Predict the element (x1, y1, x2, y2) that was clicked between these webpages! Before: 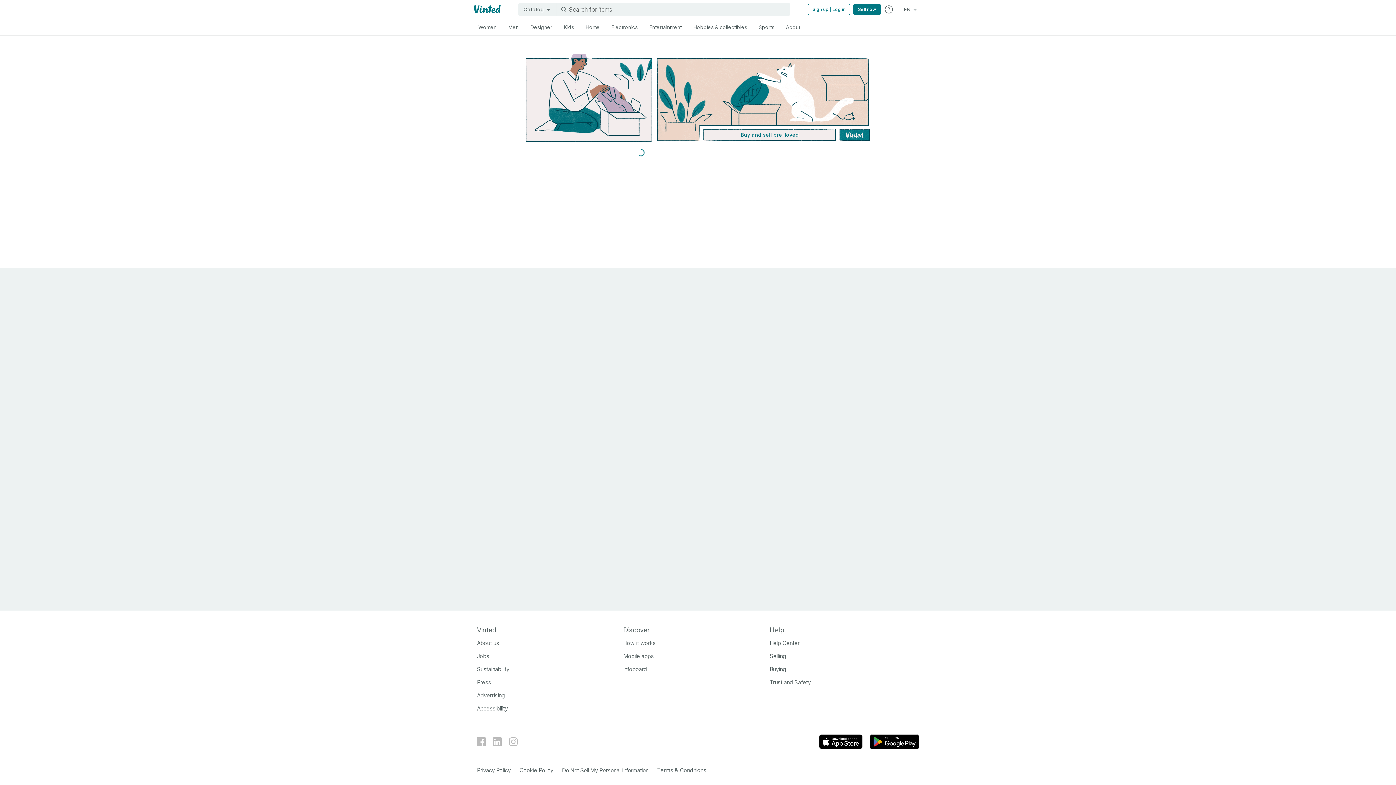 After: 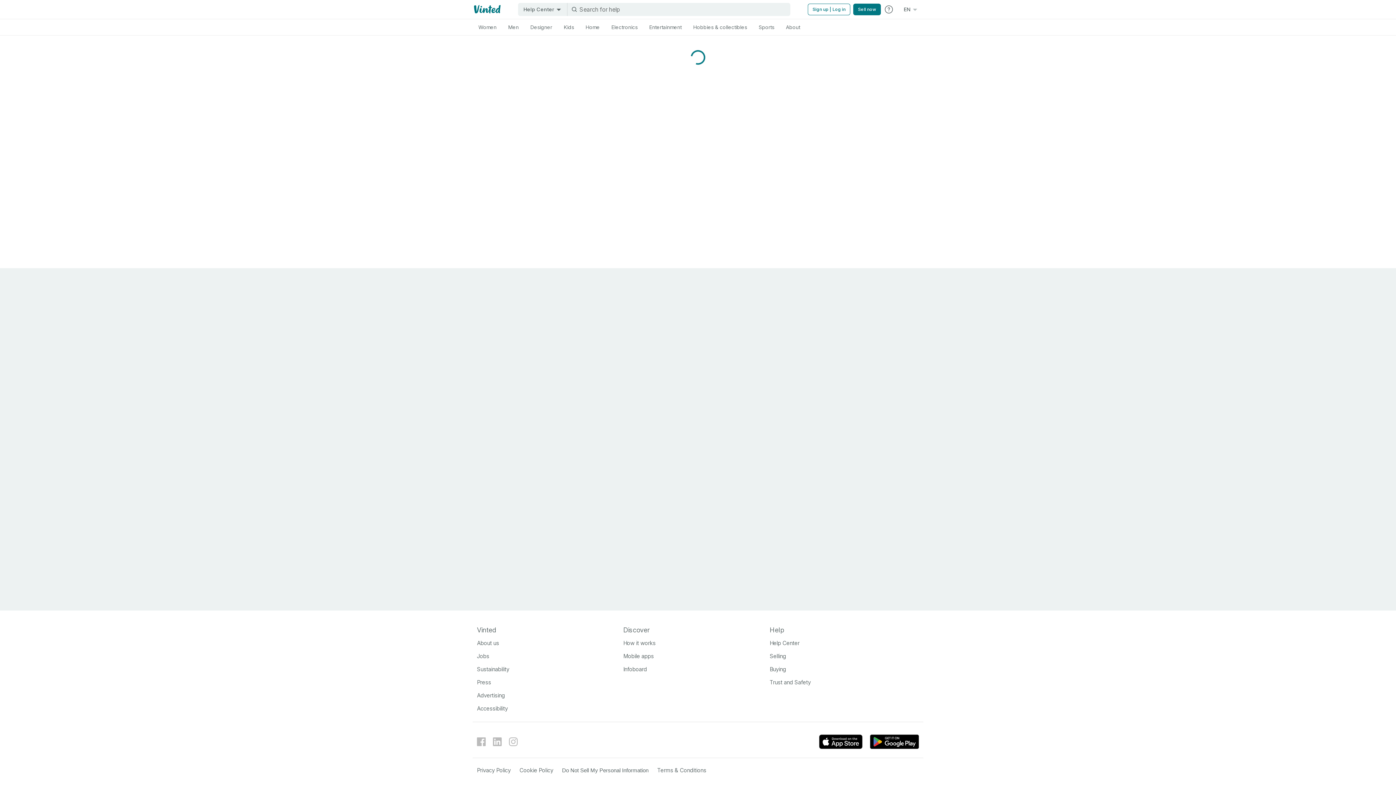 Action: bbox: (881, 1, 897, 17) label: Go to Help Center